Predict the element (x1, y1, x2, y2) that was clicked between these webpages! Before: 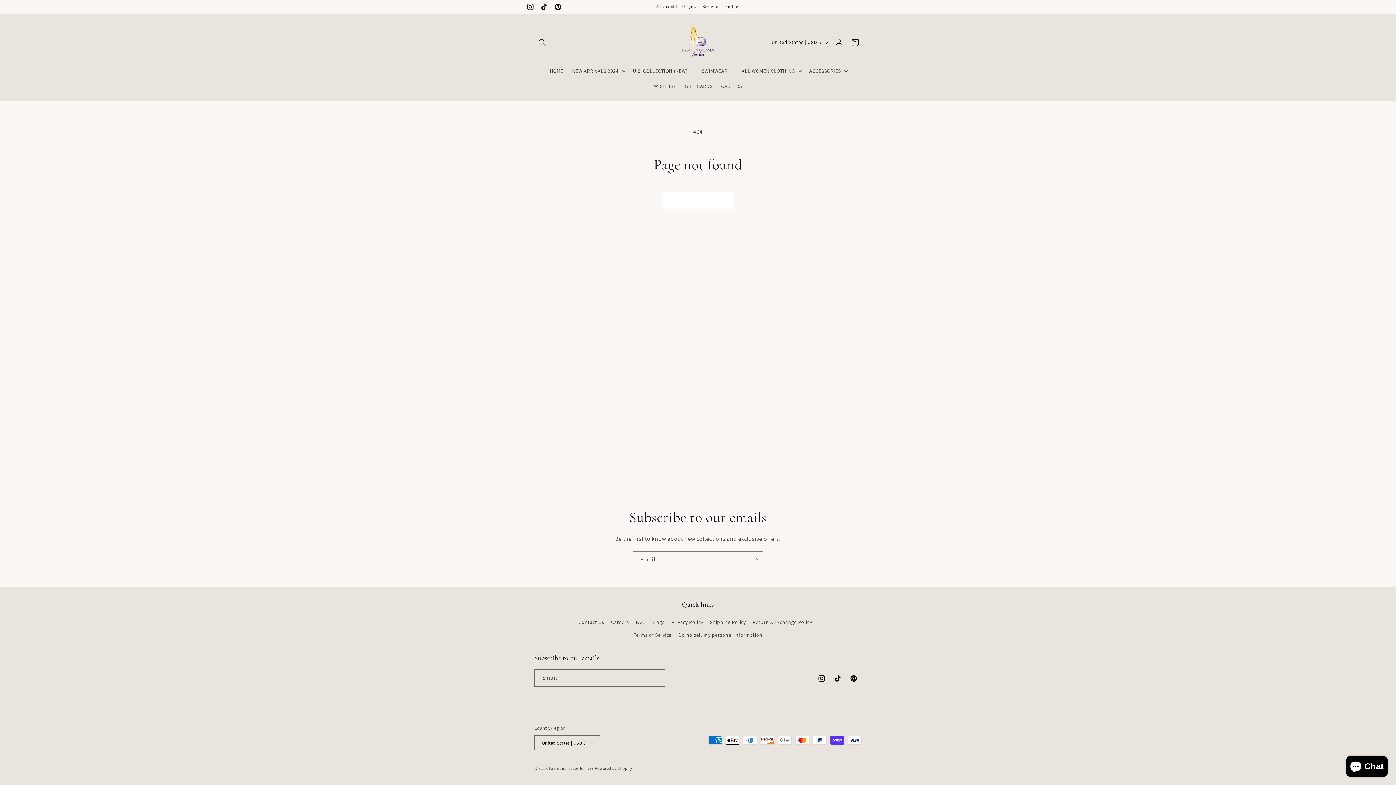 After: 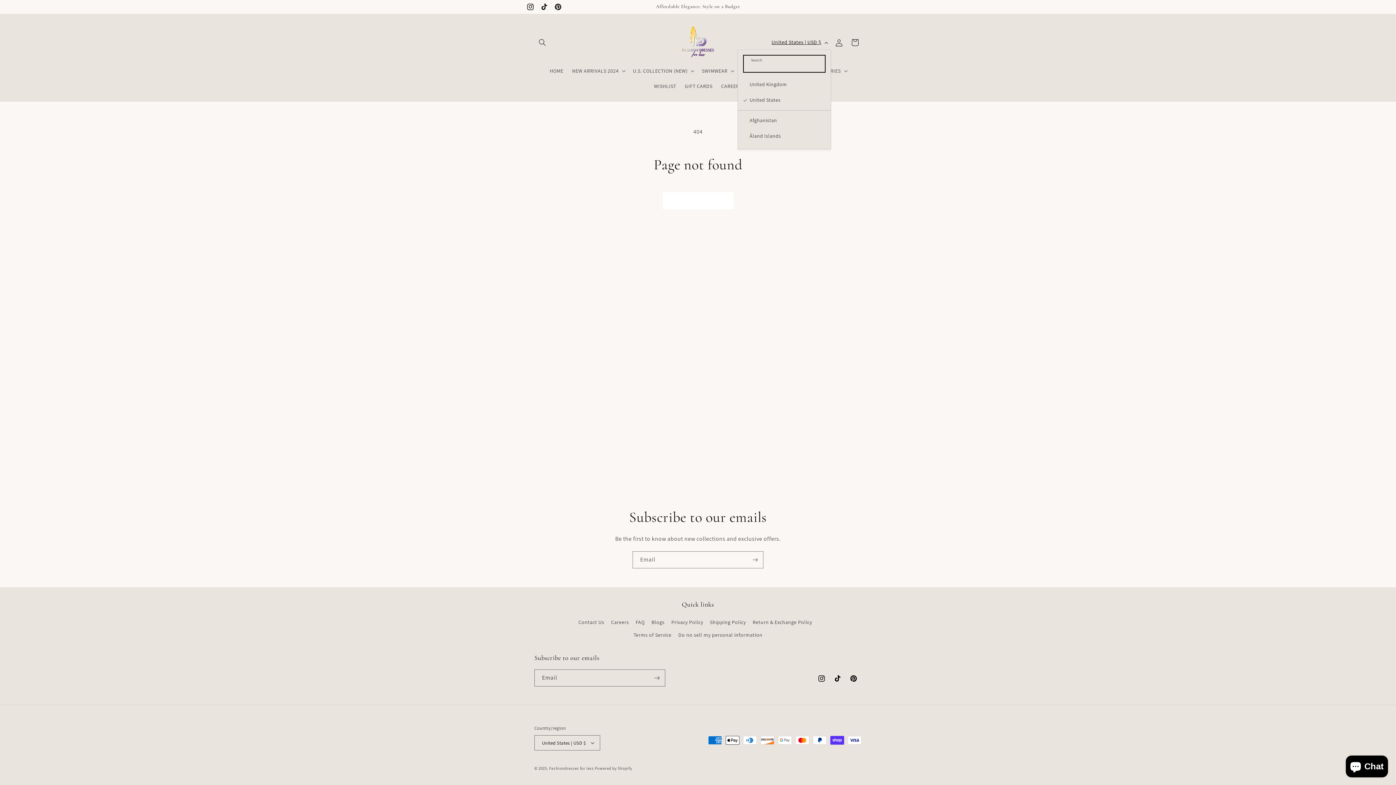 Action: bbox: (767, 35, 831, 49) label: United States | USD $